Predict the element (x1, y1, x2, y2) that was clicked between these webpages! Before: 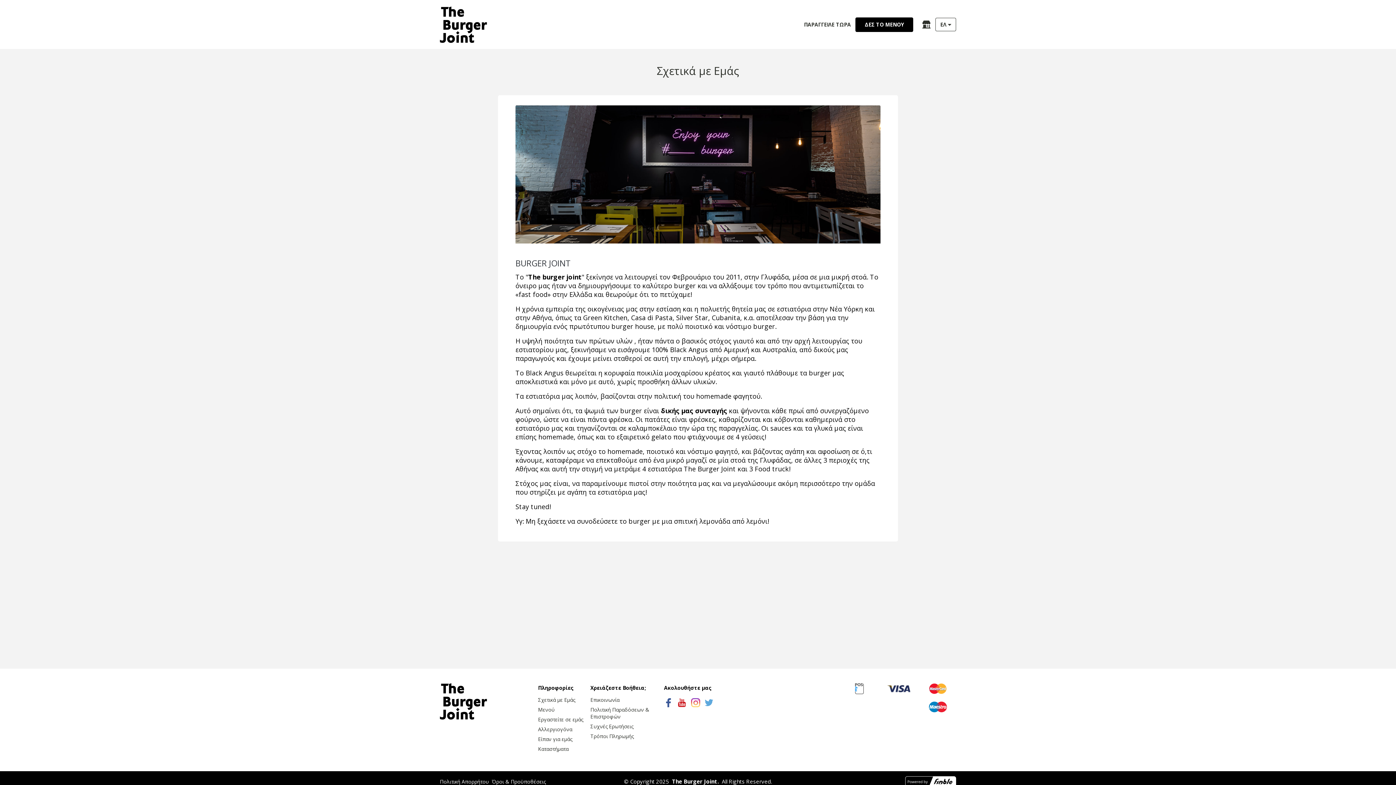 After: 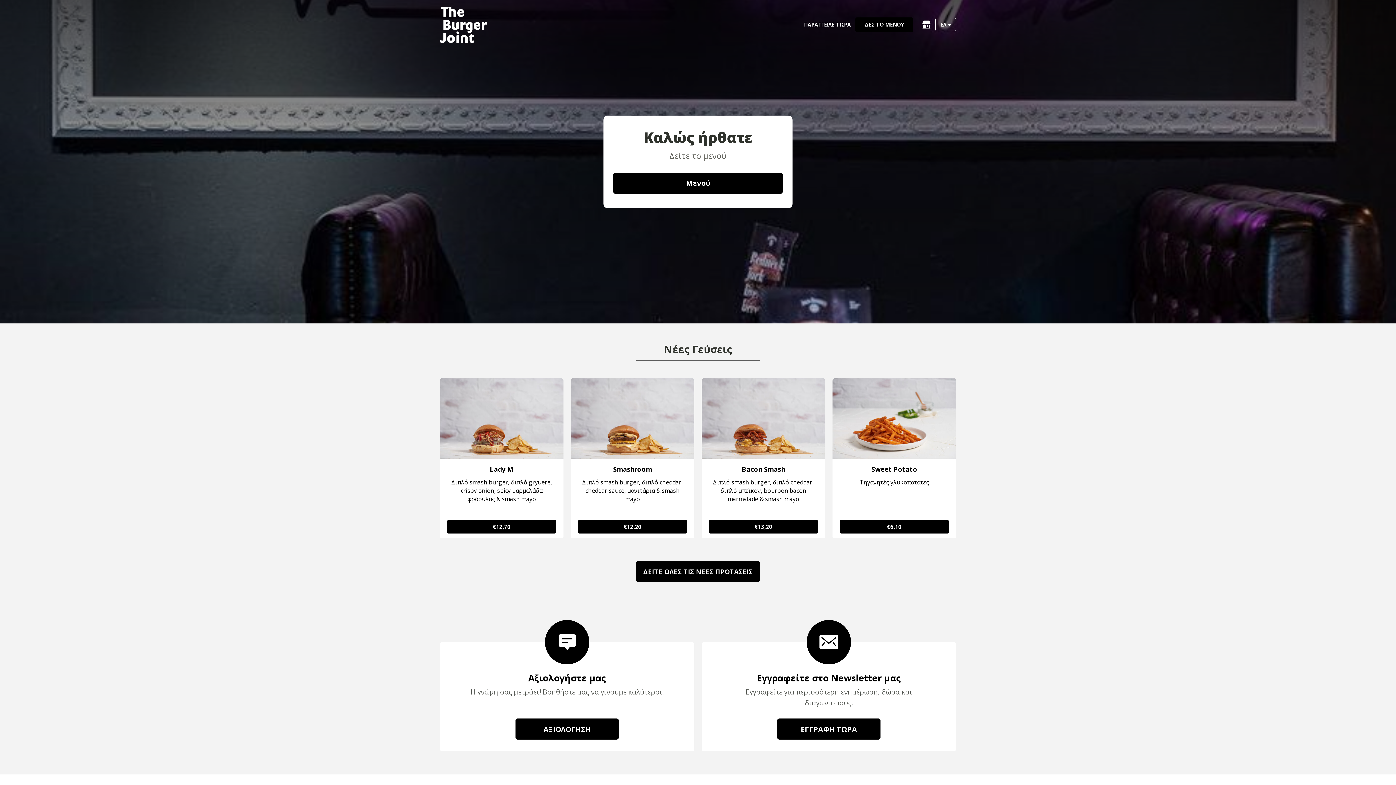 Action: bbox: (440, 697, 505, 705)